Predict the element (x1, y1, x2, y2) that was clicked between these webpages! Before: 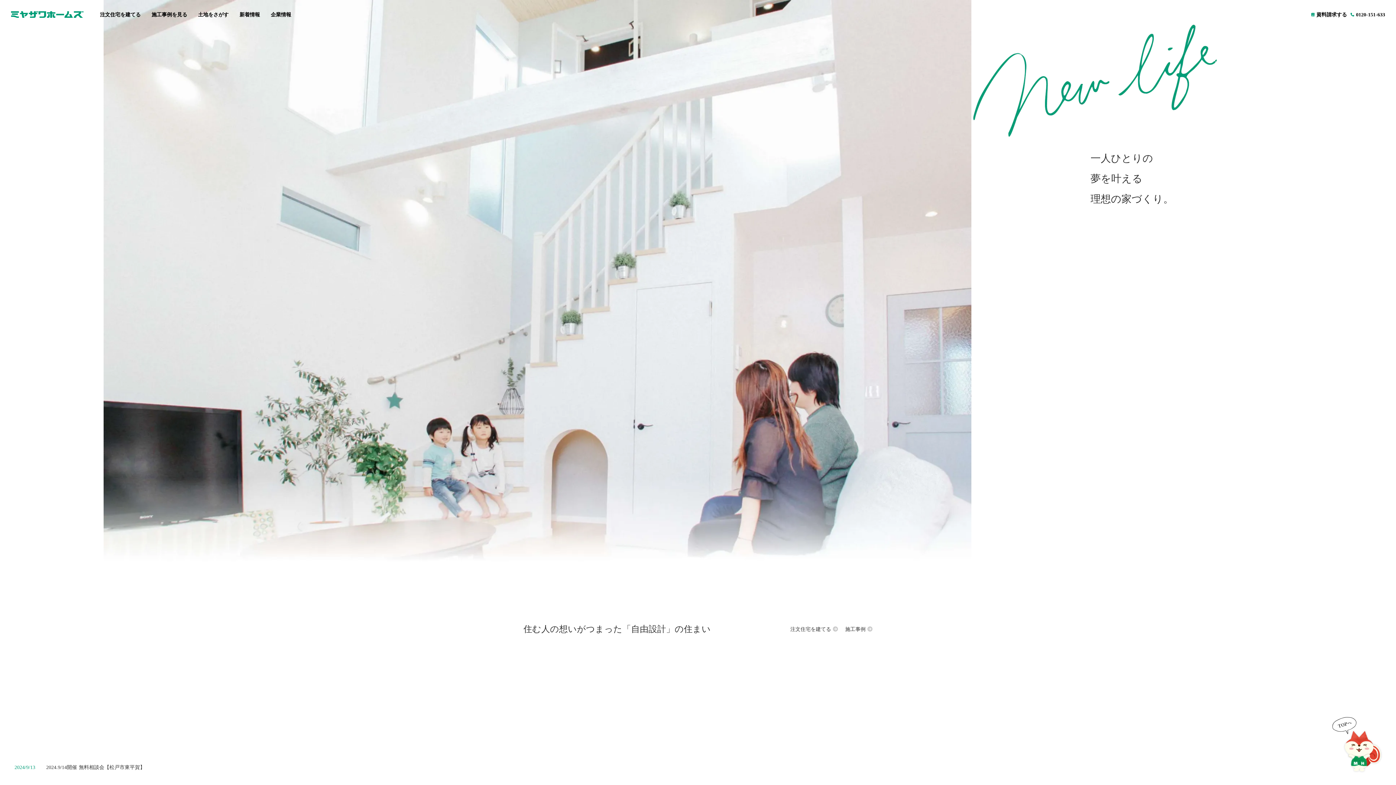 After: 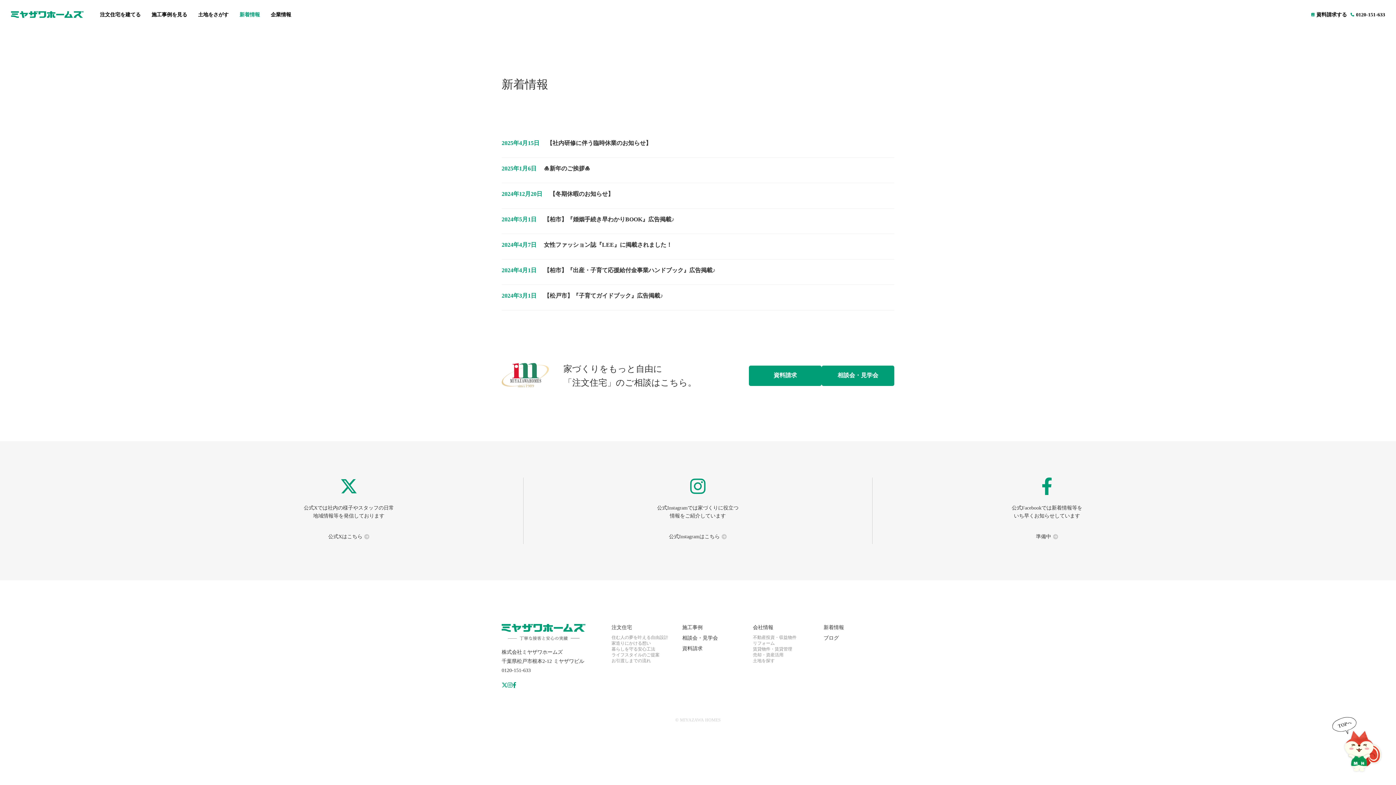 Action: label: 新着情報 bbox: (234, 9, 265, 19)